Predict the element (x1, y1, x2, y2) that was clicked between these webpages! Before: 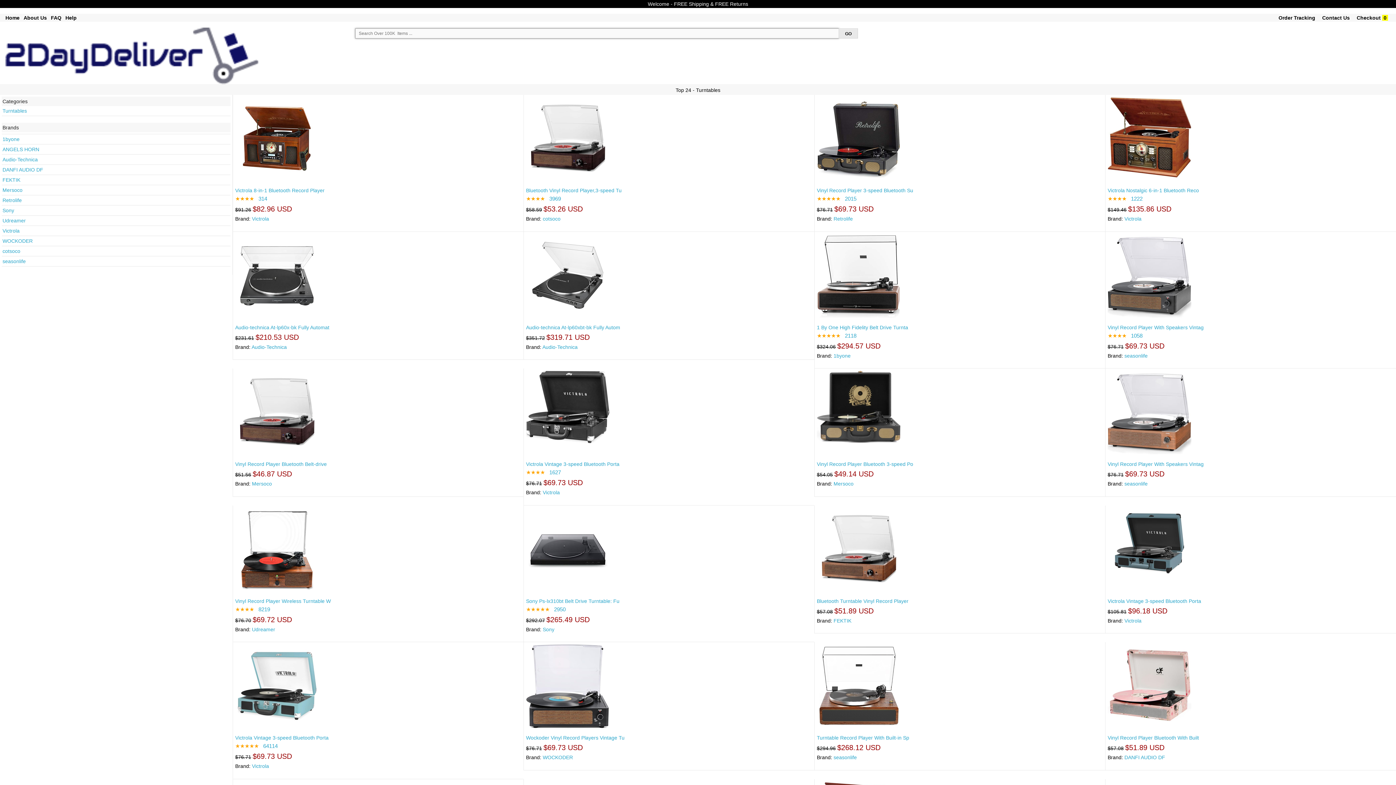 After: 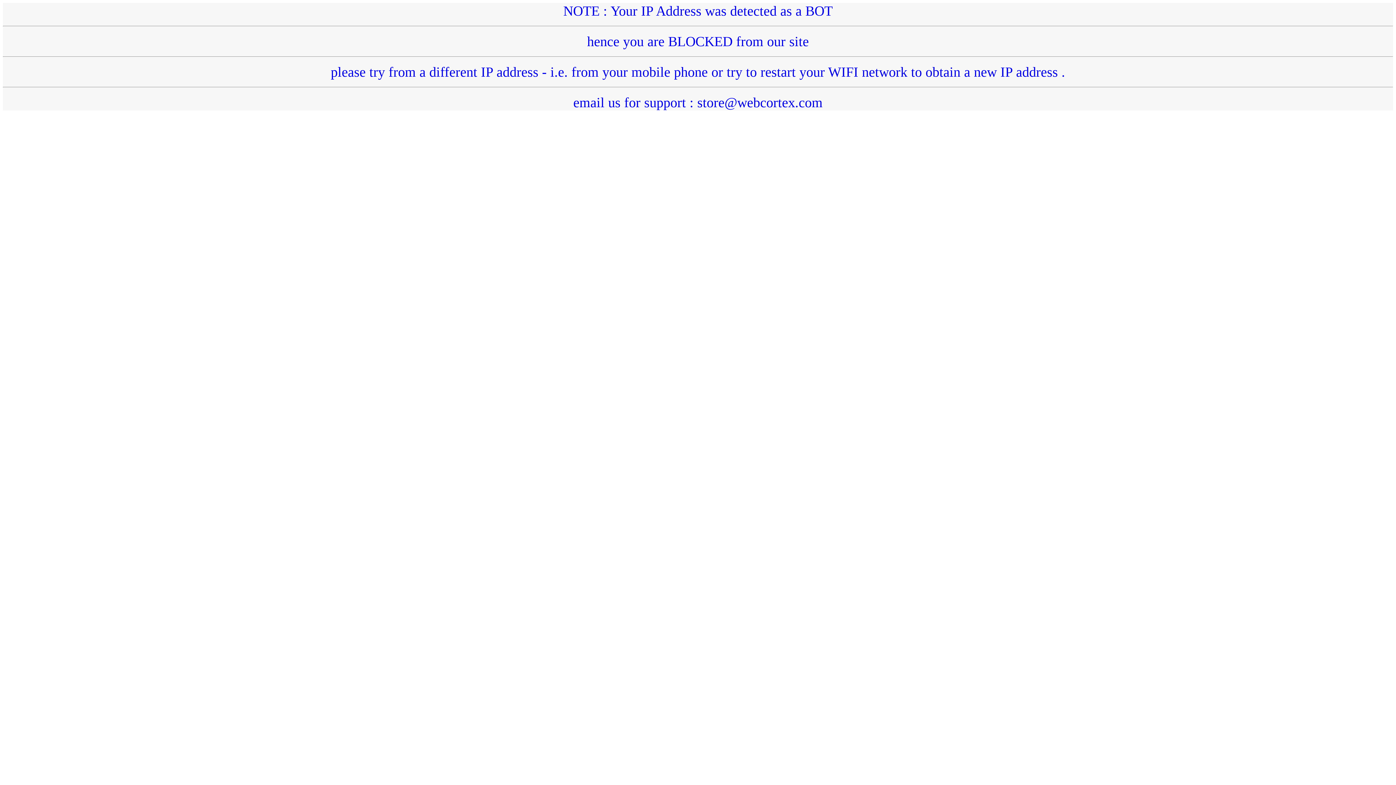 Action: label: 
 bbox: (1108, 234, 1394, 317)